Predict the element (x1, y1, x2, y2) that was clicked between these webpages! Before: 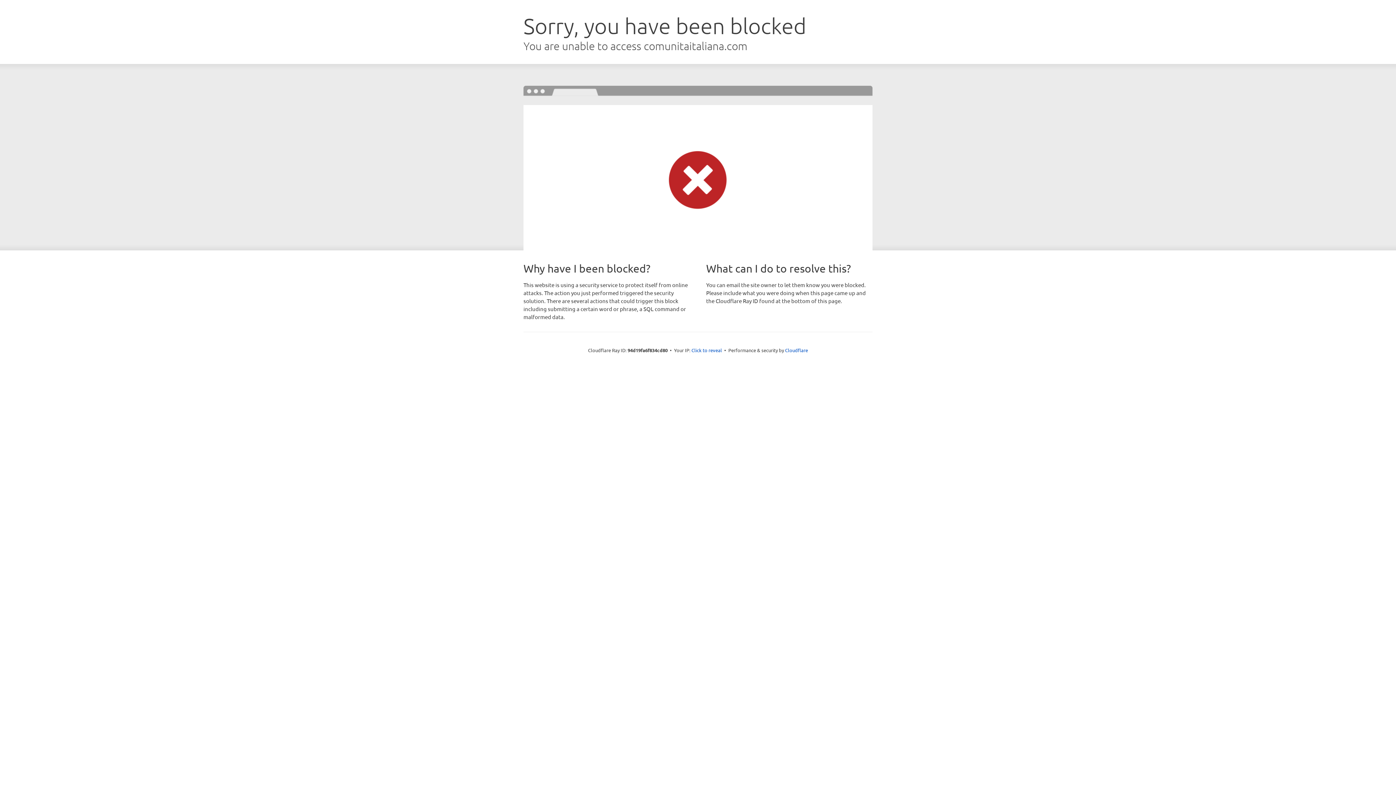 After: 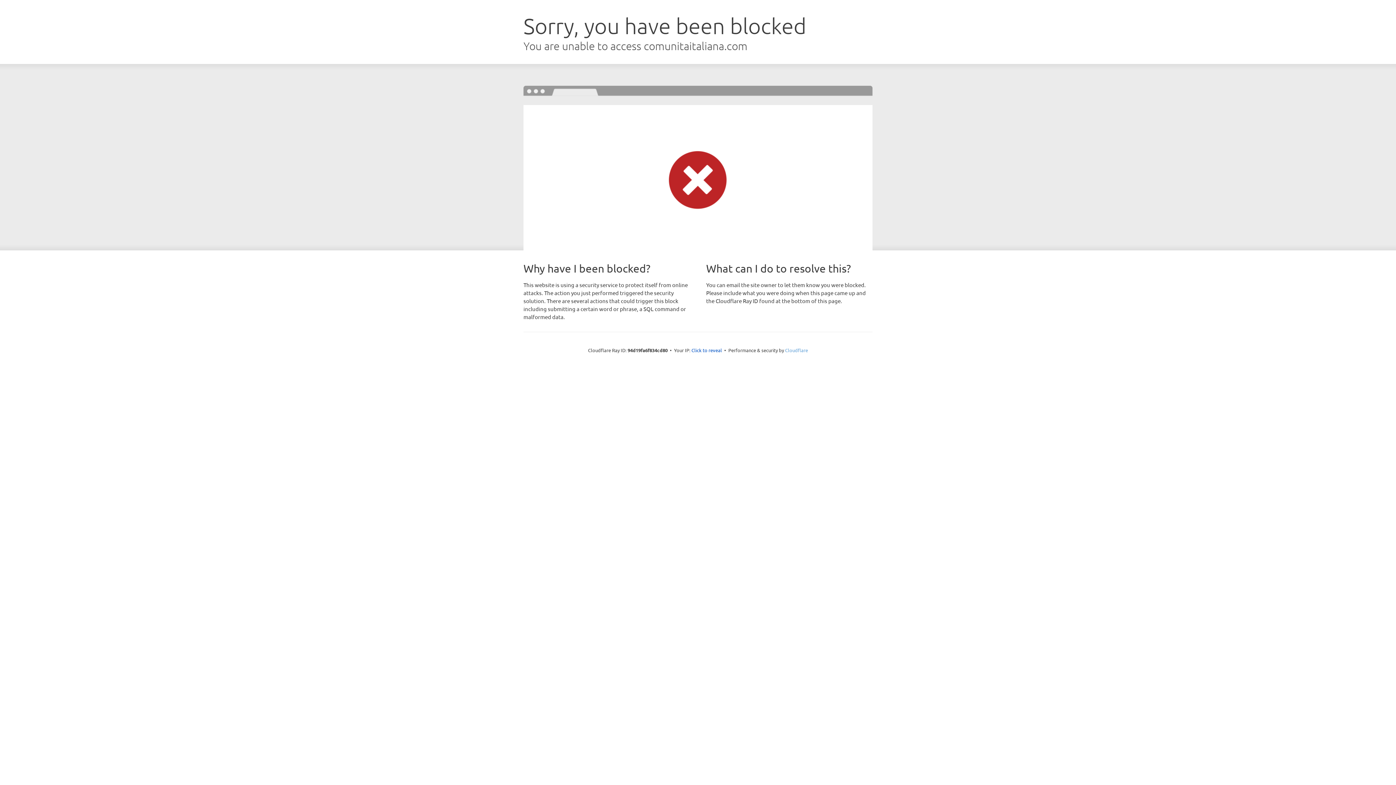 Action: bbox: (785, 347, 808, 353) label: Cloudflare